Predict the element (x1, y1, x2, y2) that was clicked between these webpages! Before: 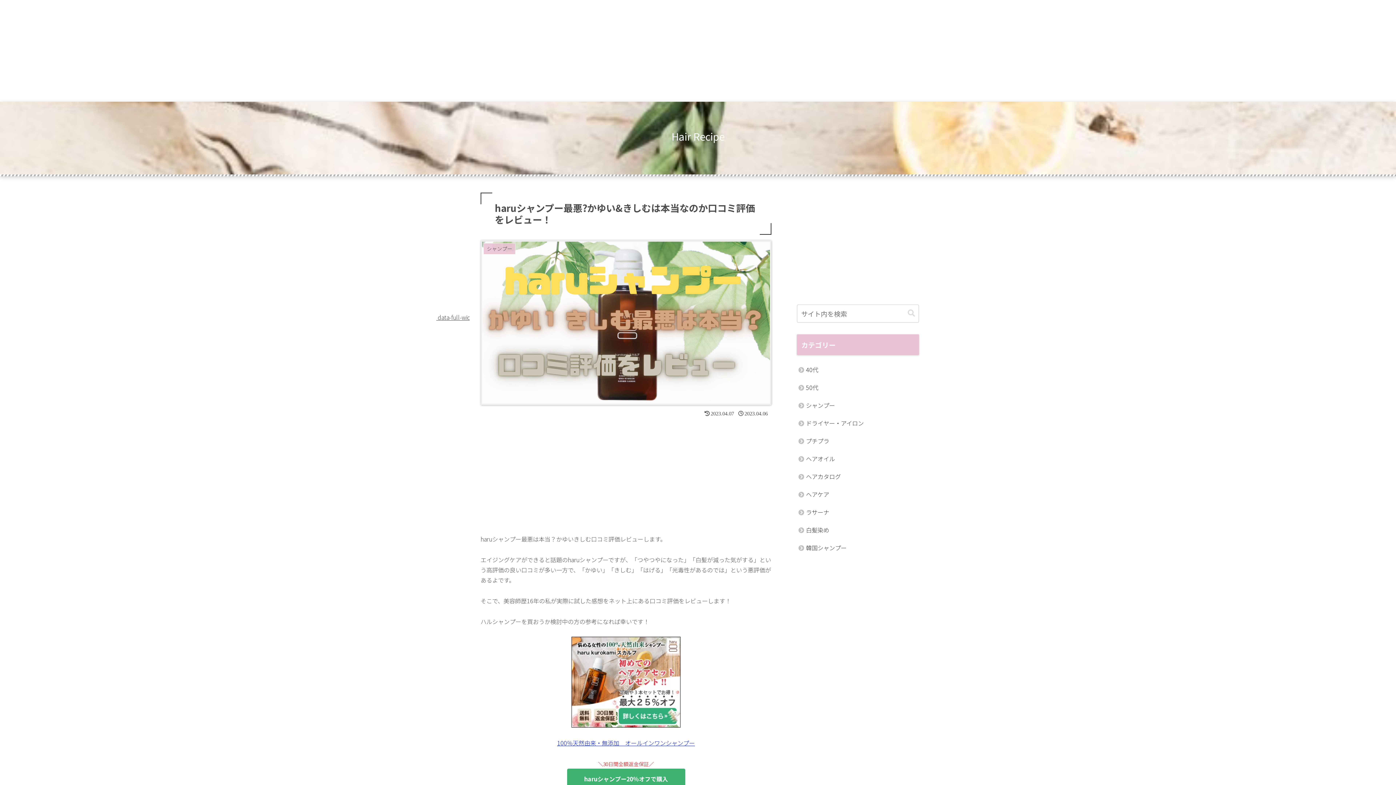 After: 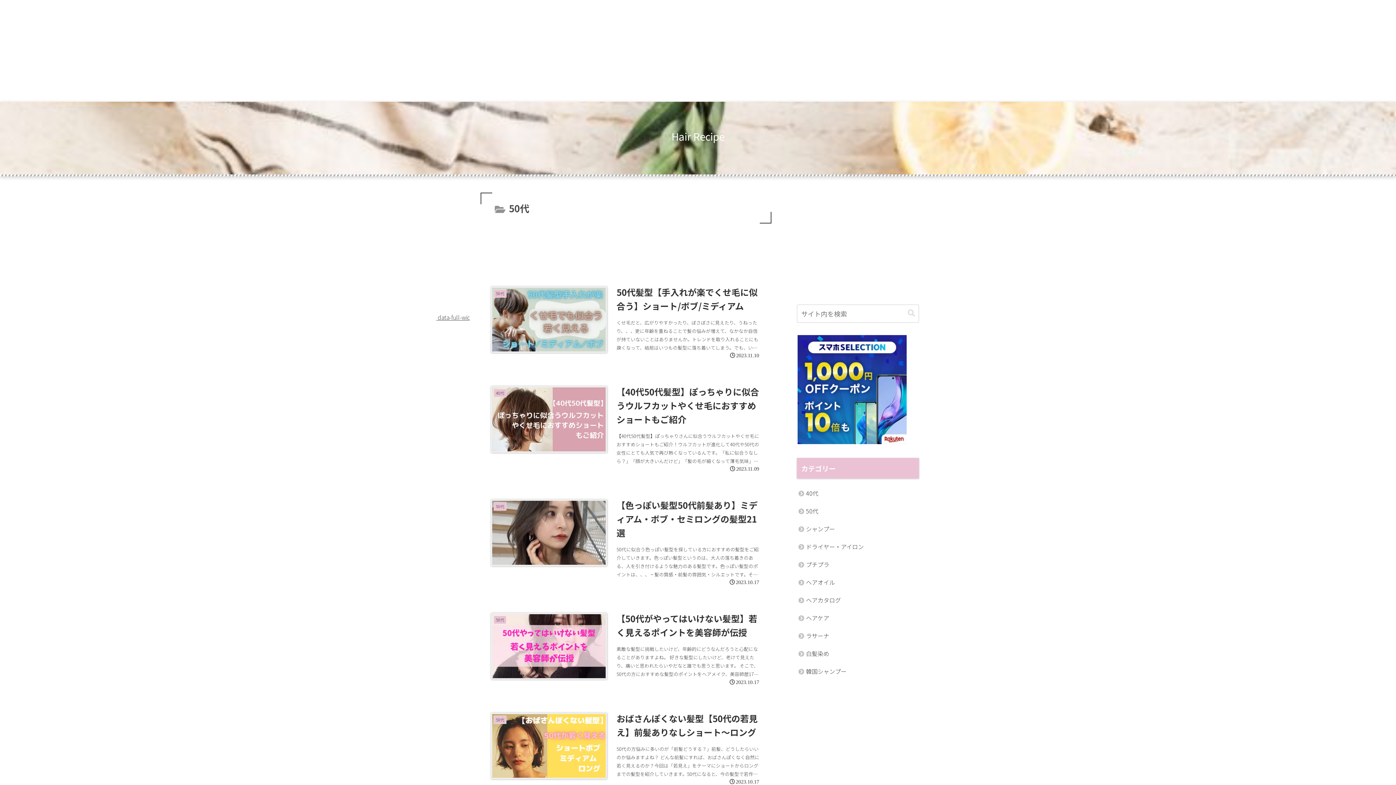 Action: label: 50代 bbox: (797, 378, 919, 396)